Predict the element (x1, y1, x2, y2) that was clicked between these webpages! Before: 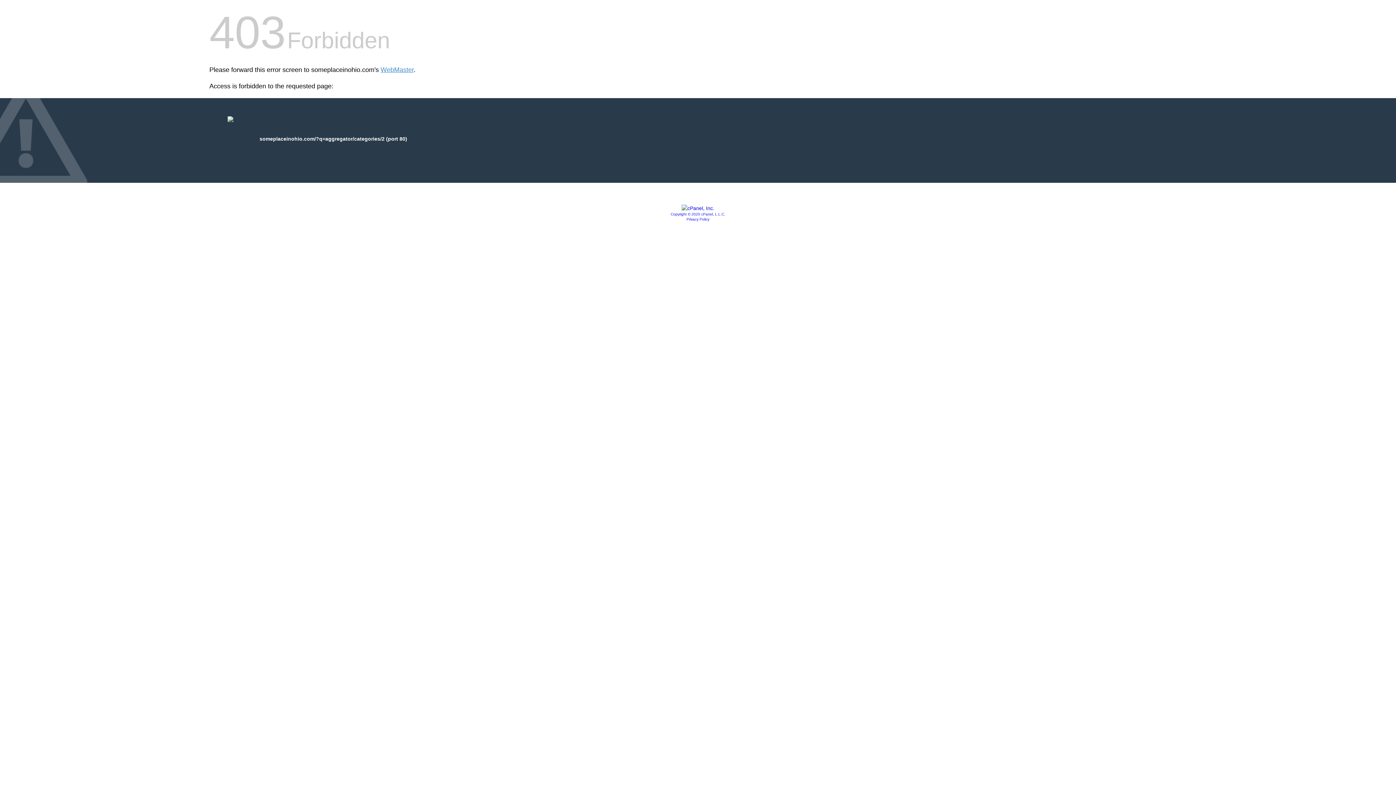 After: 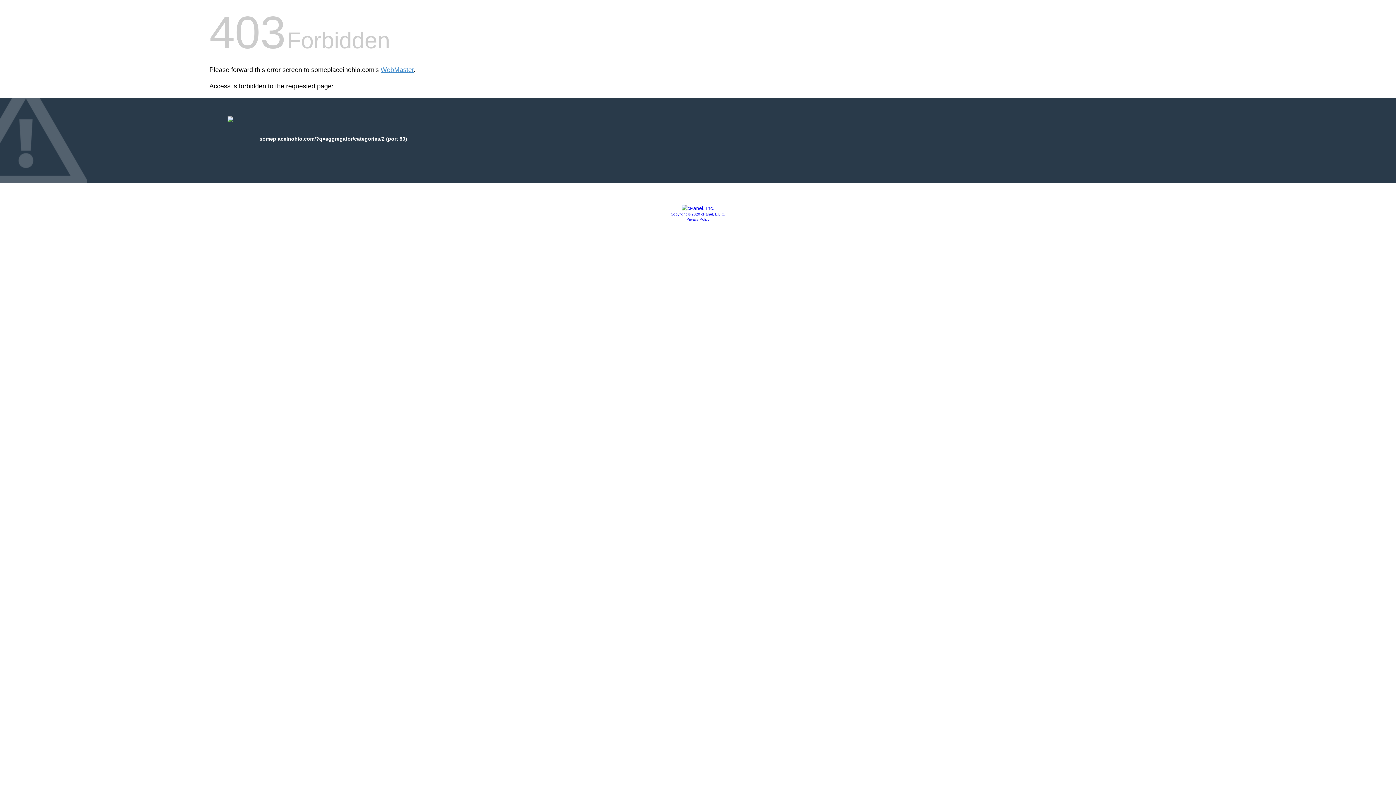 Action: label: Privacy Policy bbox: (686, 217, 709, 221)